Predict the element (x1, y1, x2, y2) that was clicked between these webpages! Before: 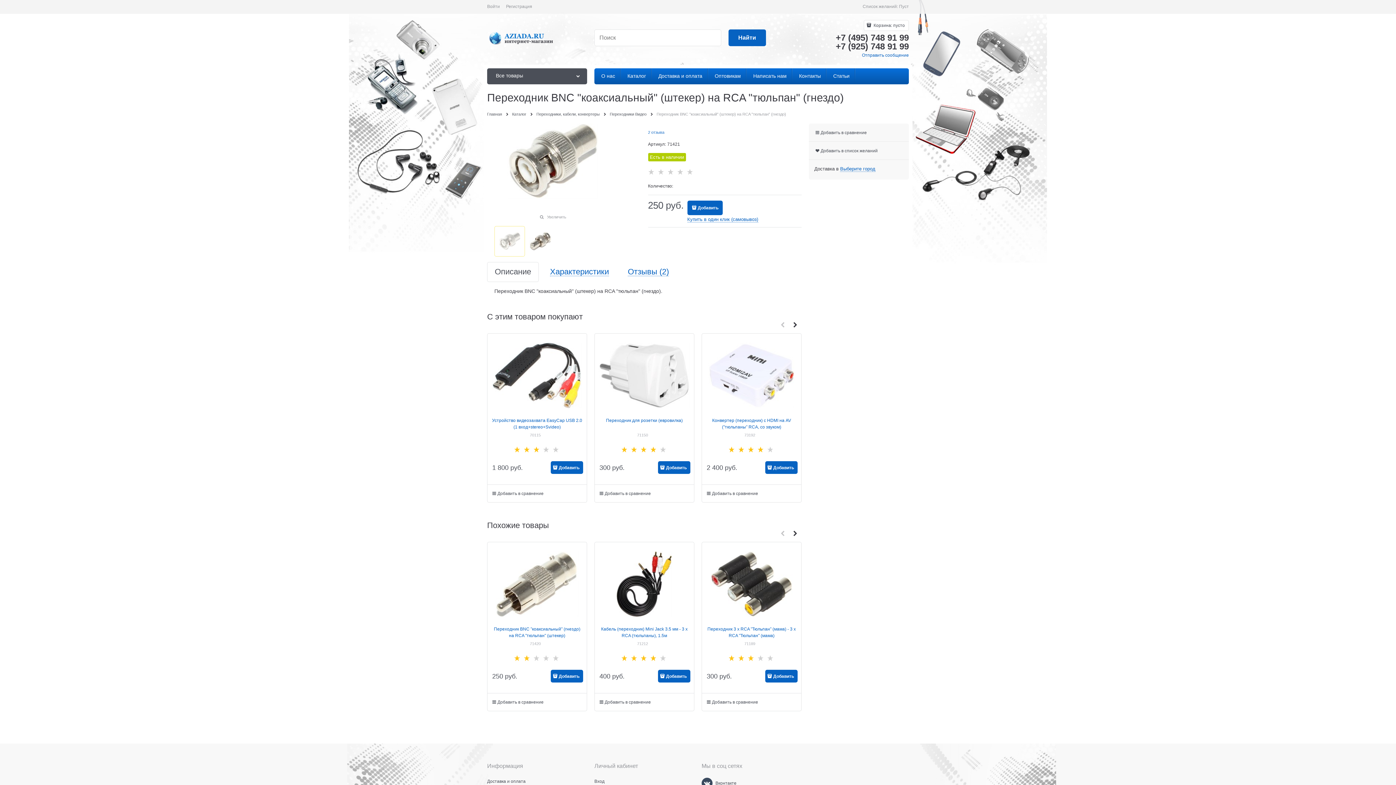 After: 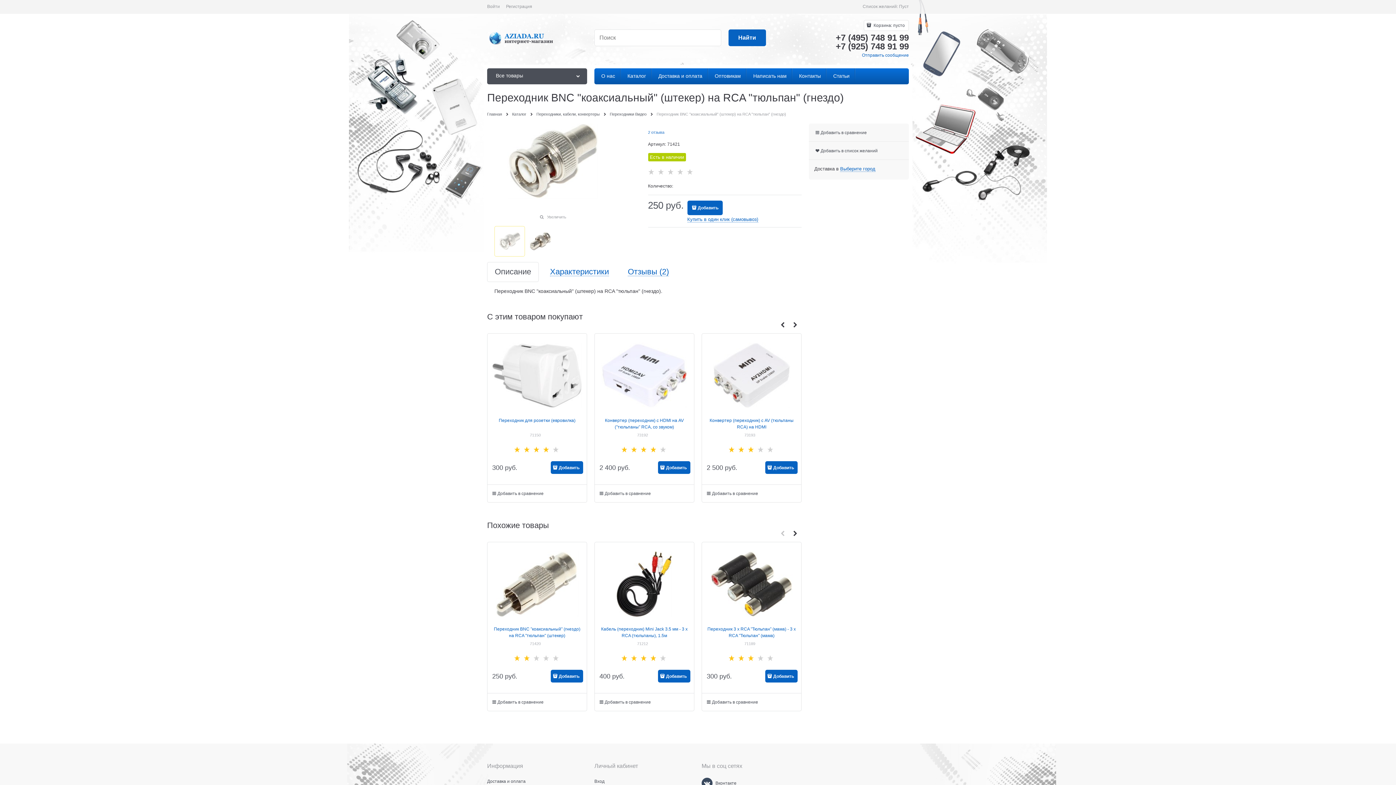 Action: bbox: (789, 321, 801, 329)